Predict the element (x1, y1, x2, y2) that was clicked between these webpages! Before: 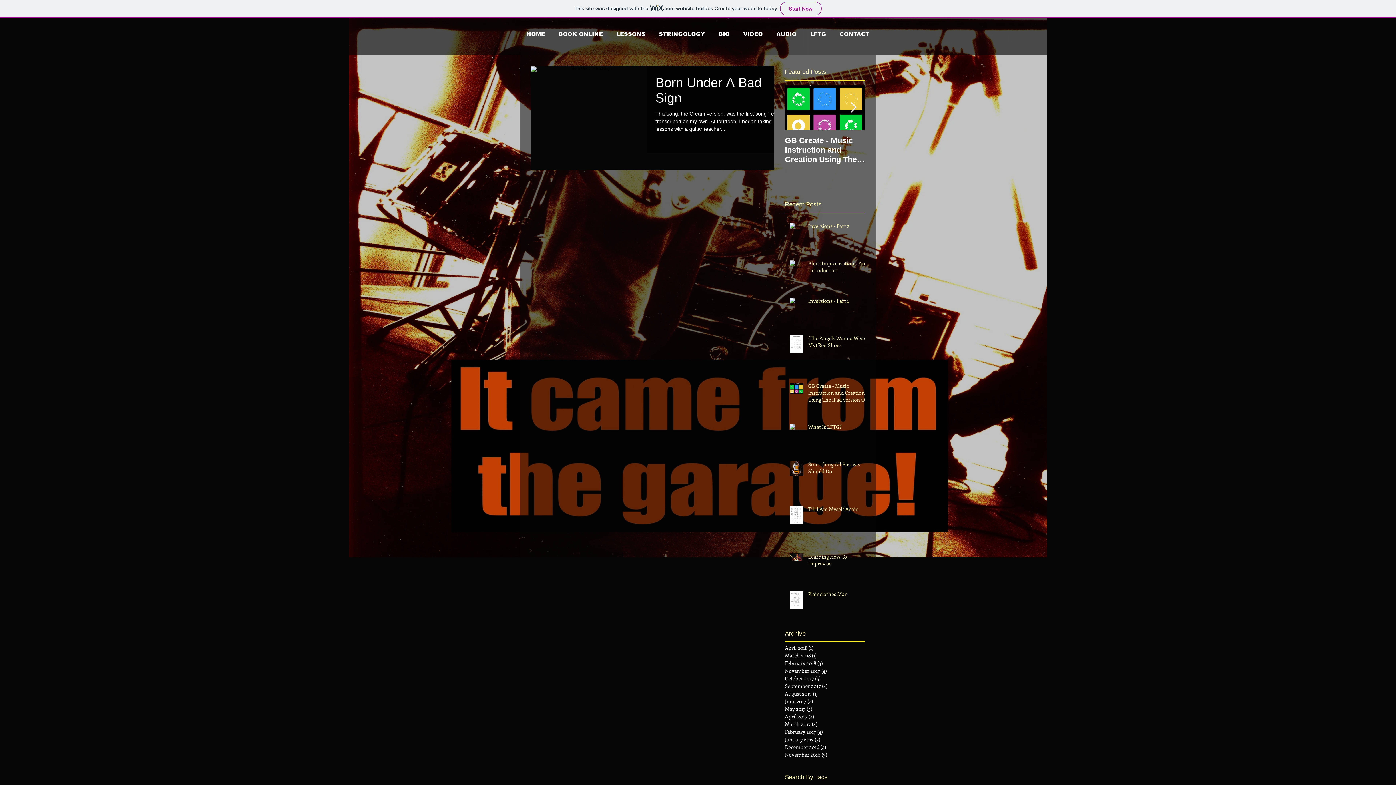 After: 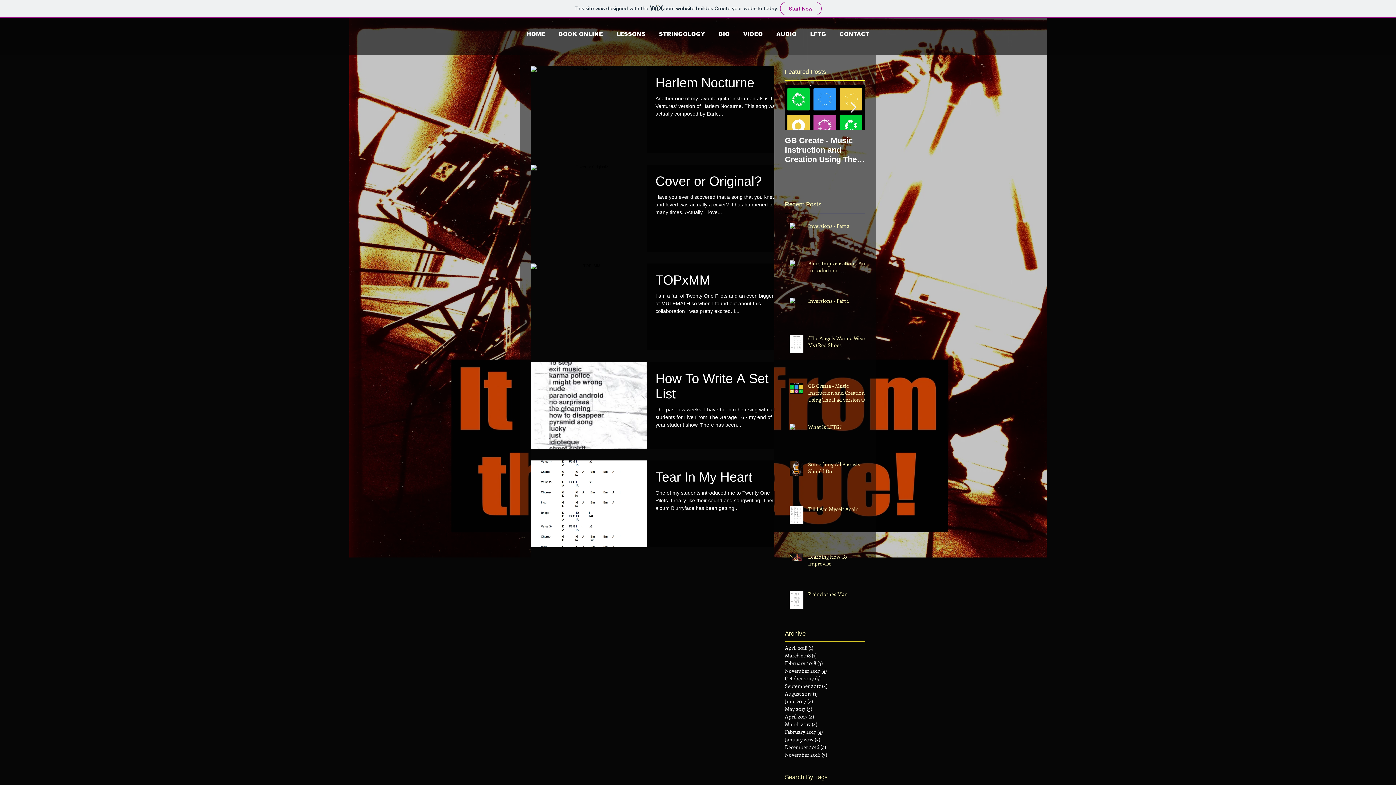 Action: bbox: (785, 705, 861, 713) label: May 2017 (5)
5 posts